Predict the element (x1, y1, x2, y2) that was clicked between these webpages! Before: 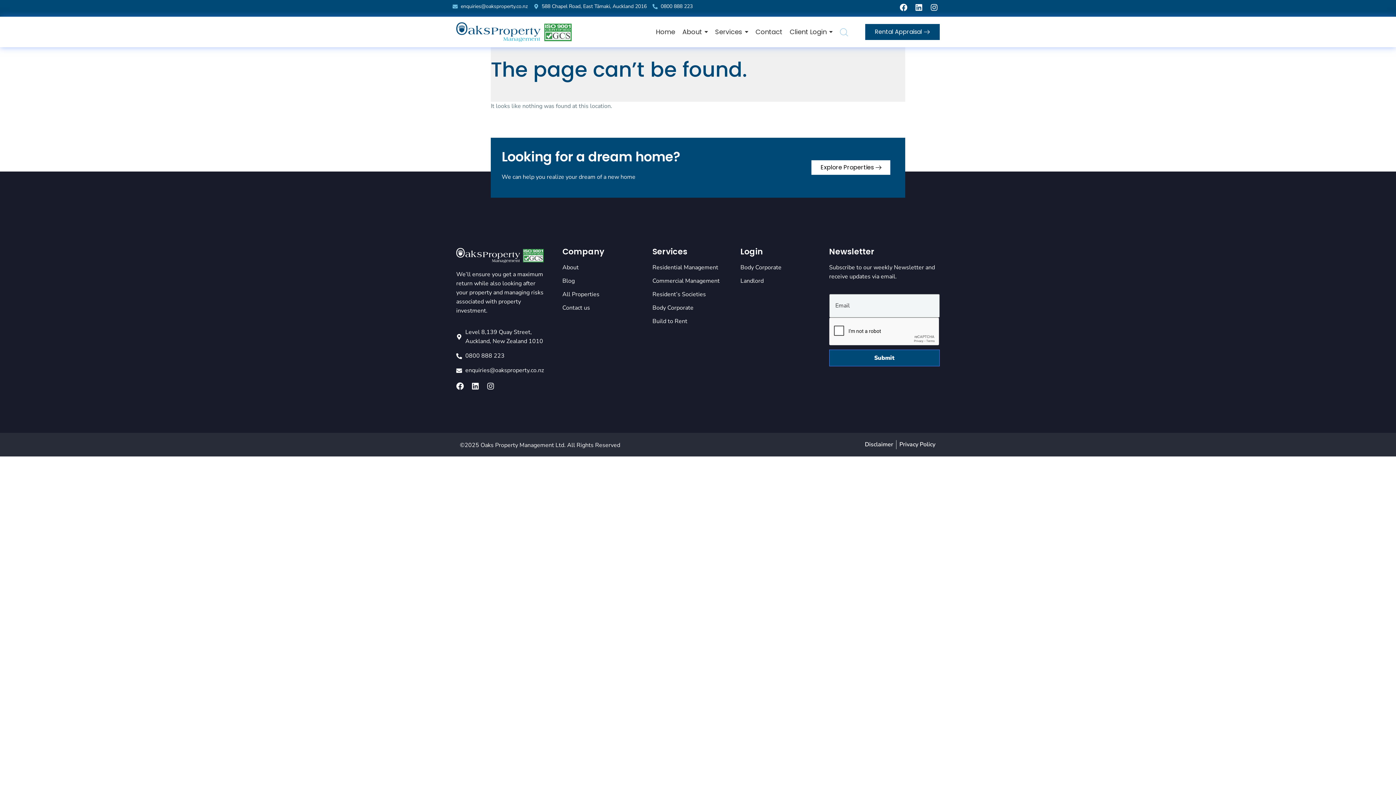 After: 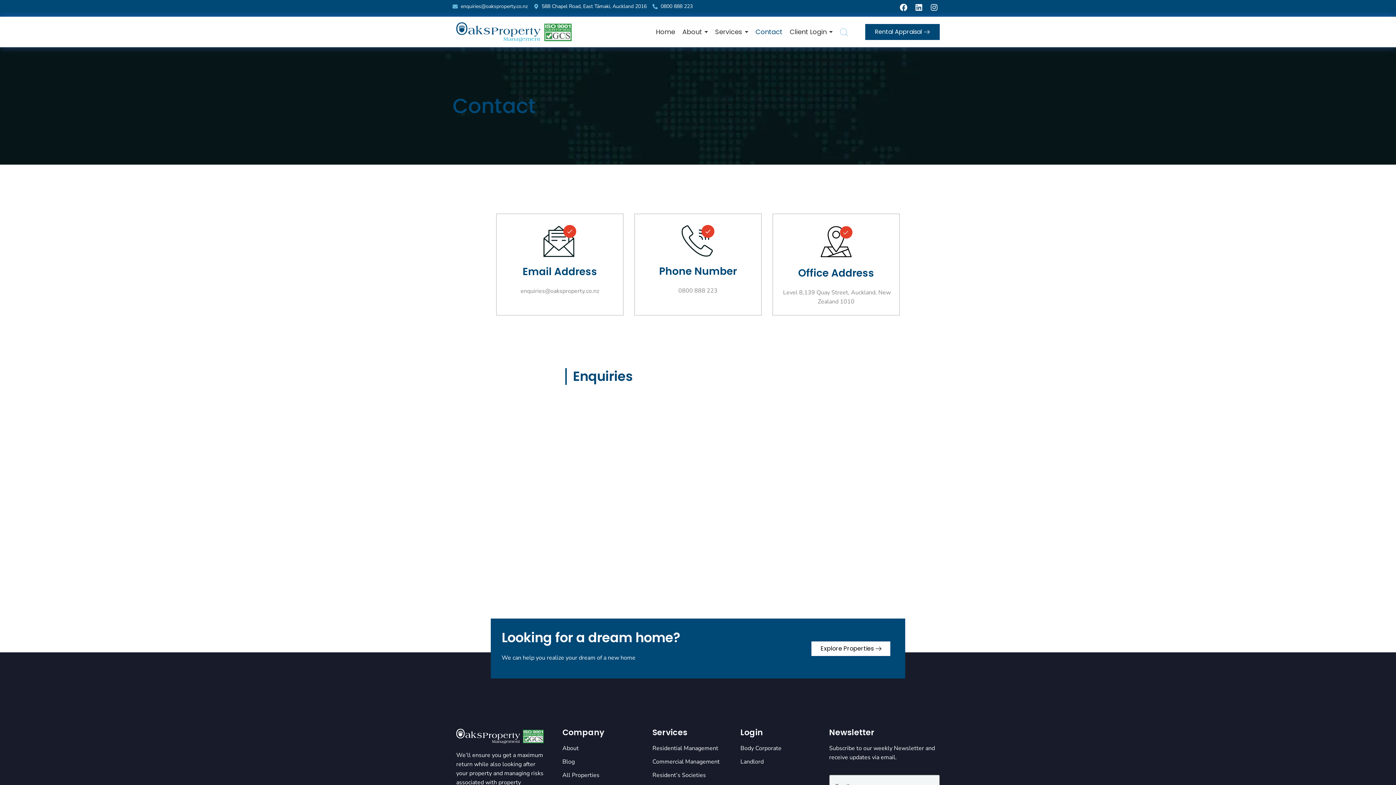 Action: label: Contact bbox: (755, 23, 782, 40)